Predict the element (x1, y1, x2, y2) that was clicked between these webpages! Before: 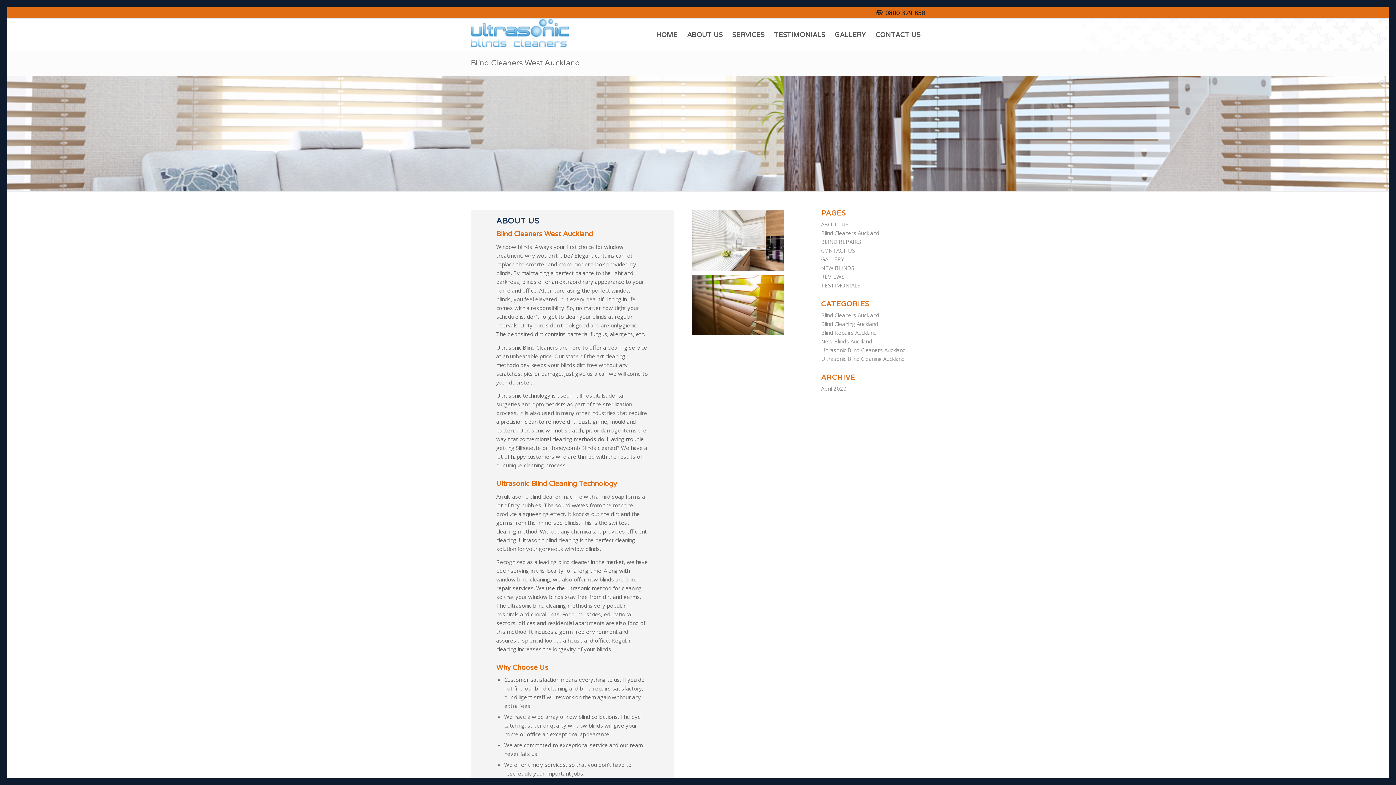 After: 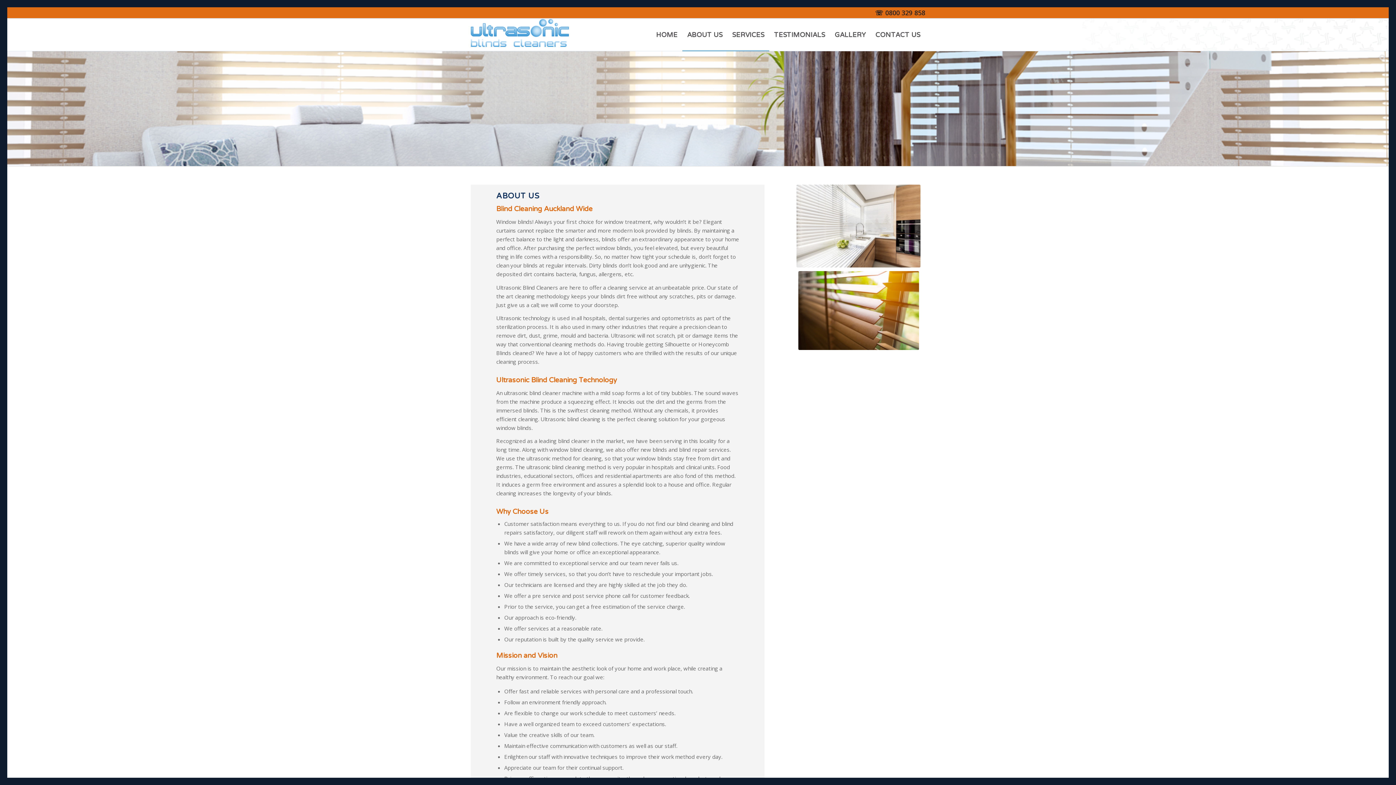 Action: bbox: (821, 220, 848, 228) label: ABOUT US